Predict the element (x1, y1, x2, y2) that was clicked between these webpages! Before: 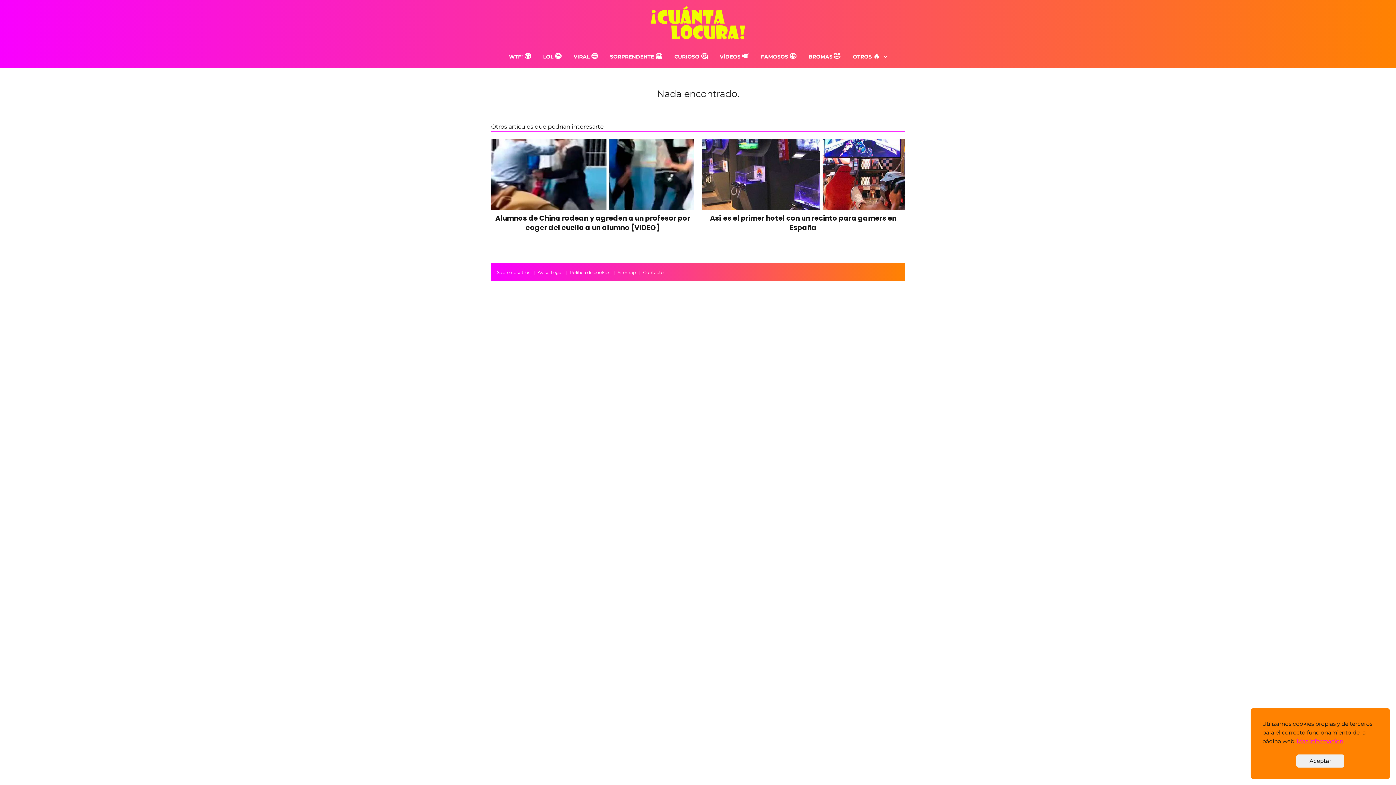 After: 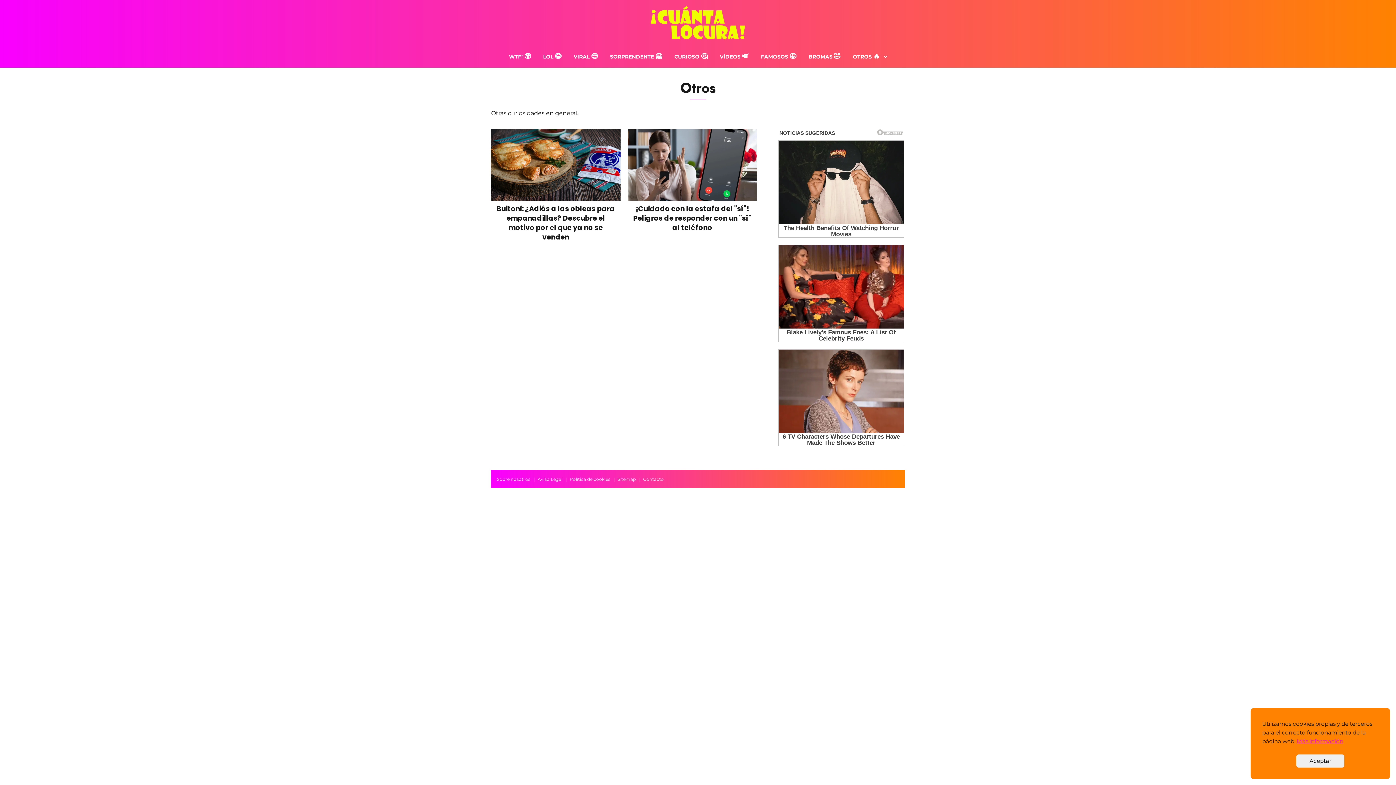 Action: bbox: (853, 53, 882, 60) label: OTROS 🔥